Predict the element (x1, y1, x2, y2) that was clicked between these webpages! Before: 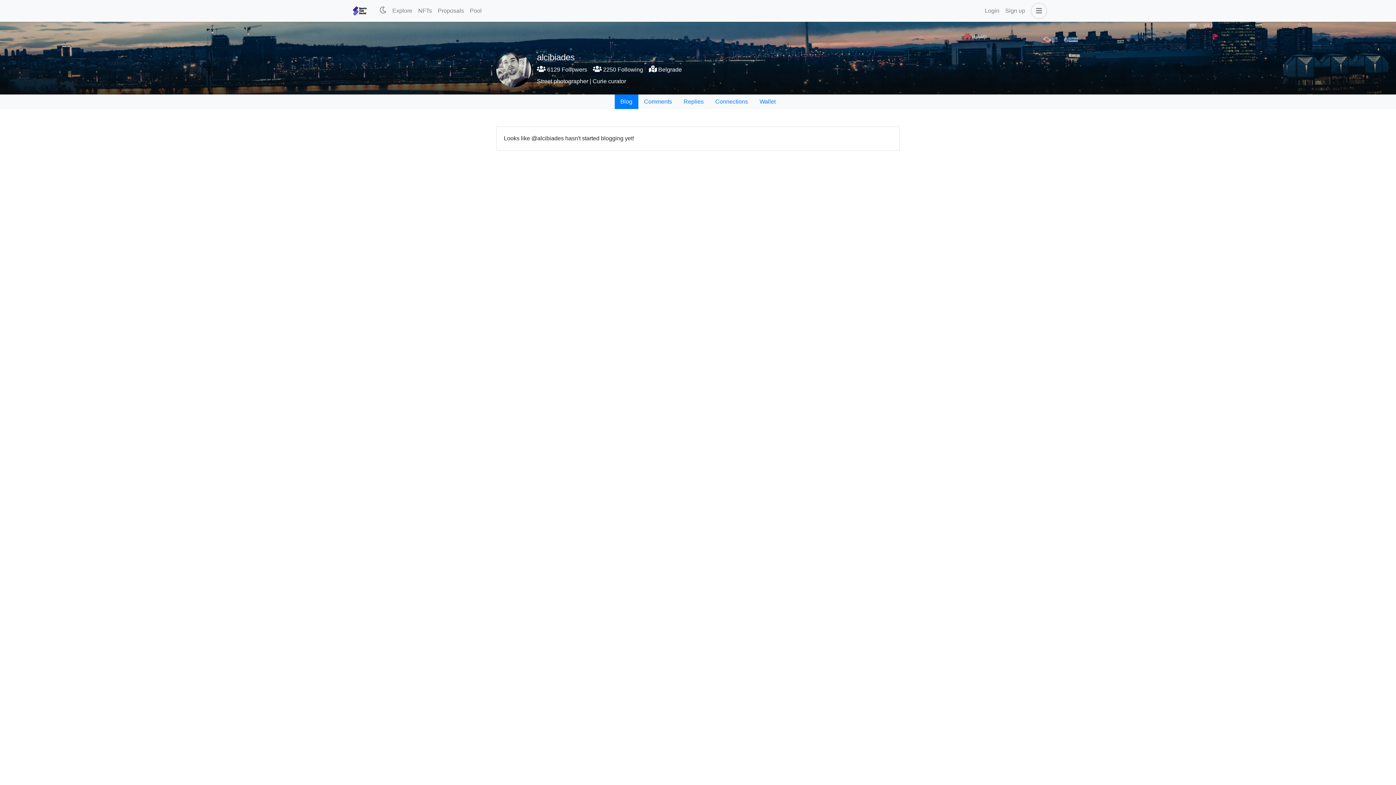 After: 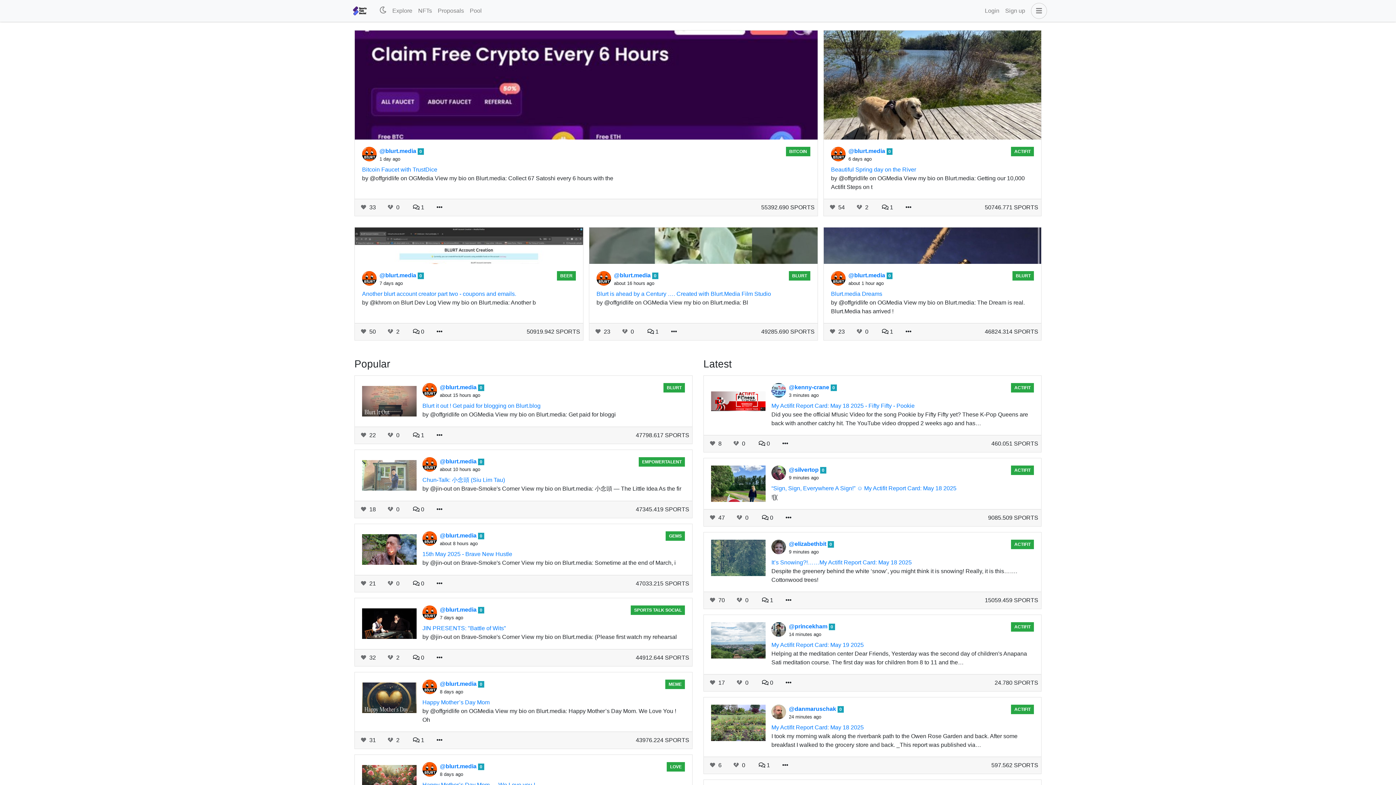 Action: bbox: (349, 0, 370, 21)